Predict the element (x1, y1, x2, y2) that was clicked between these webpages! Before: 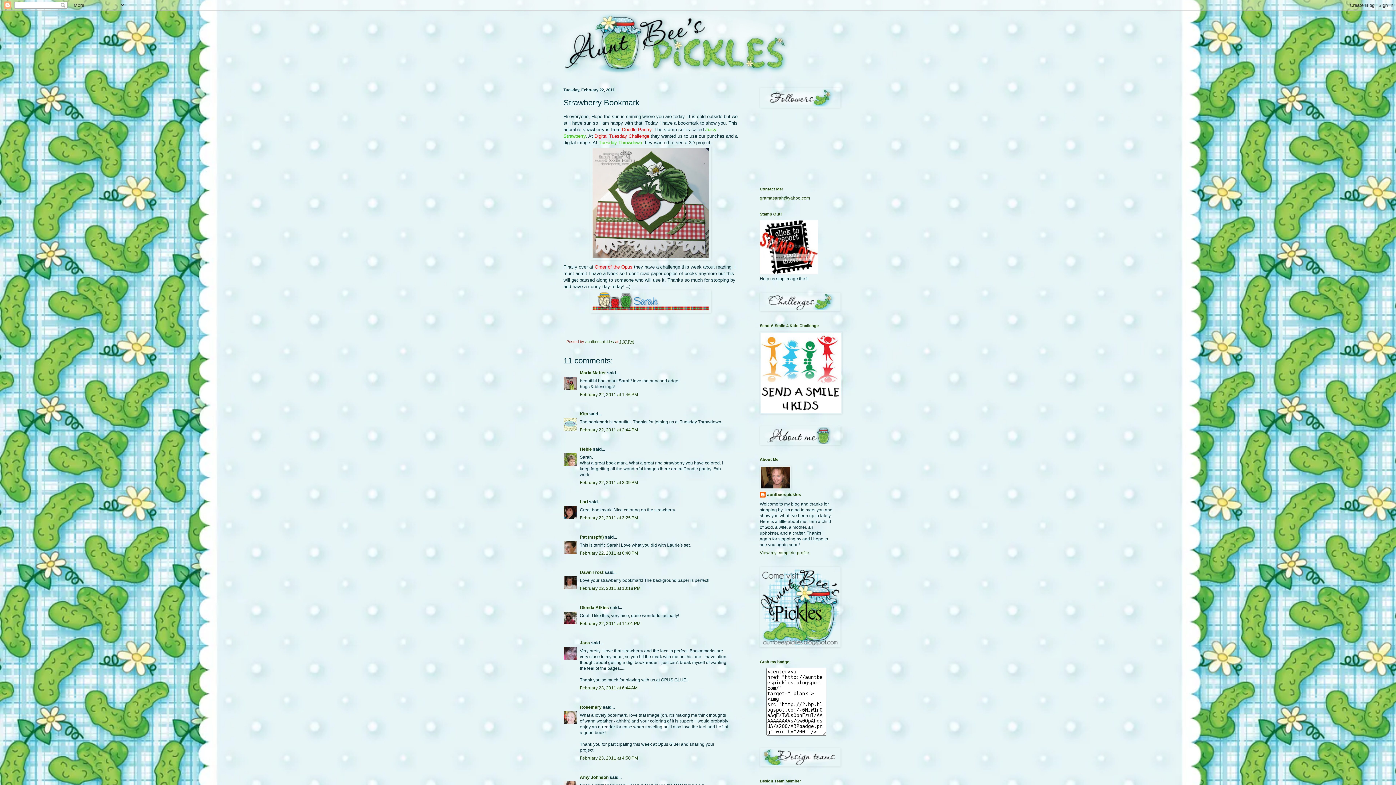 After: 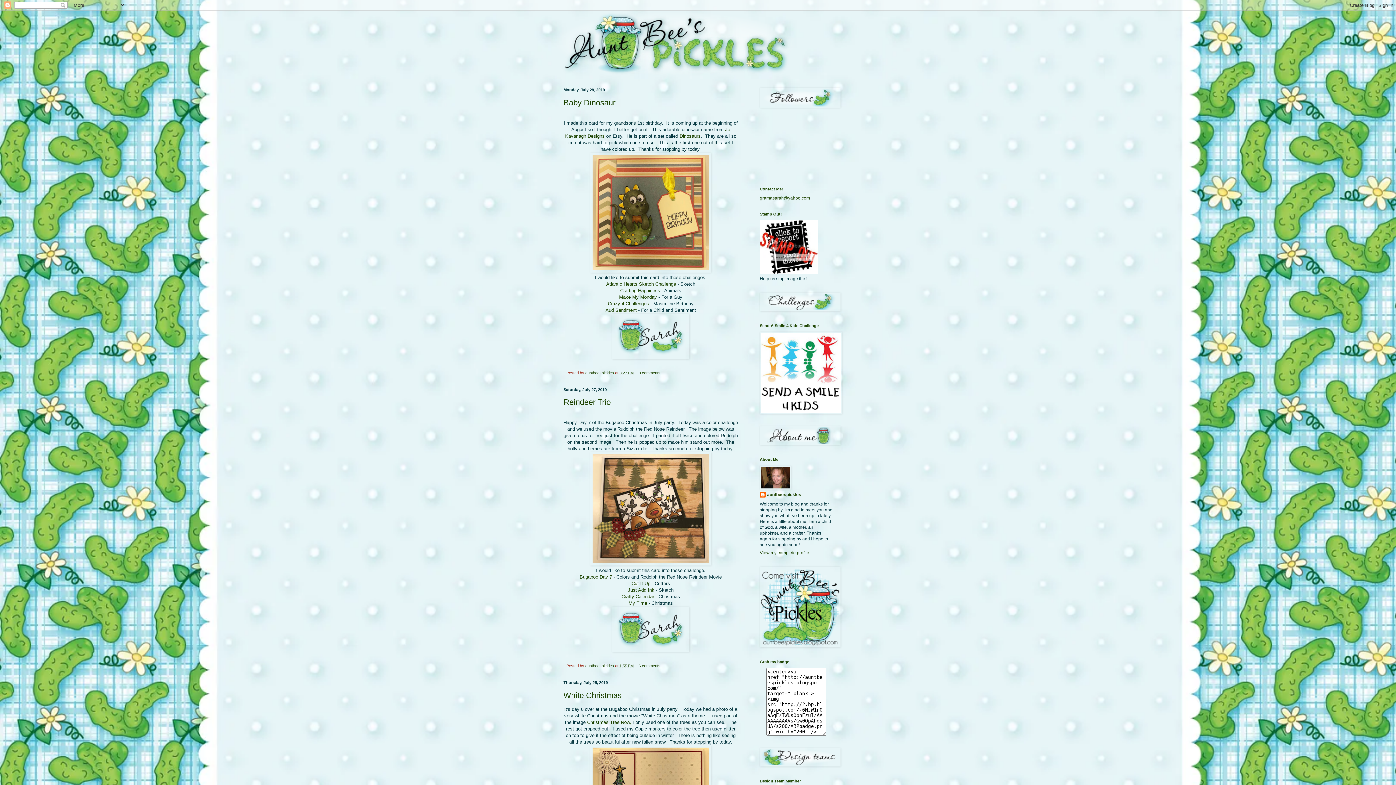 Action: bbox: (552, 10, 843, 76)